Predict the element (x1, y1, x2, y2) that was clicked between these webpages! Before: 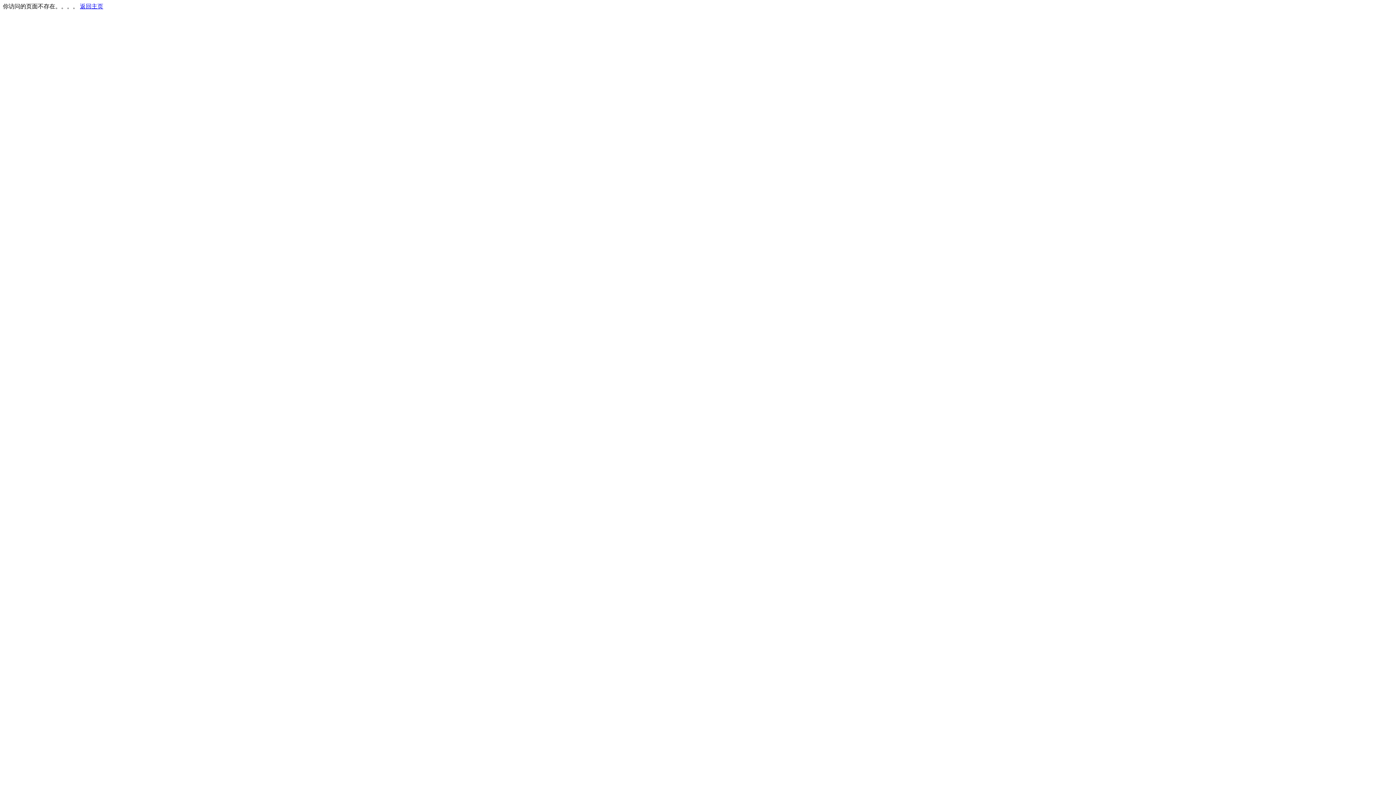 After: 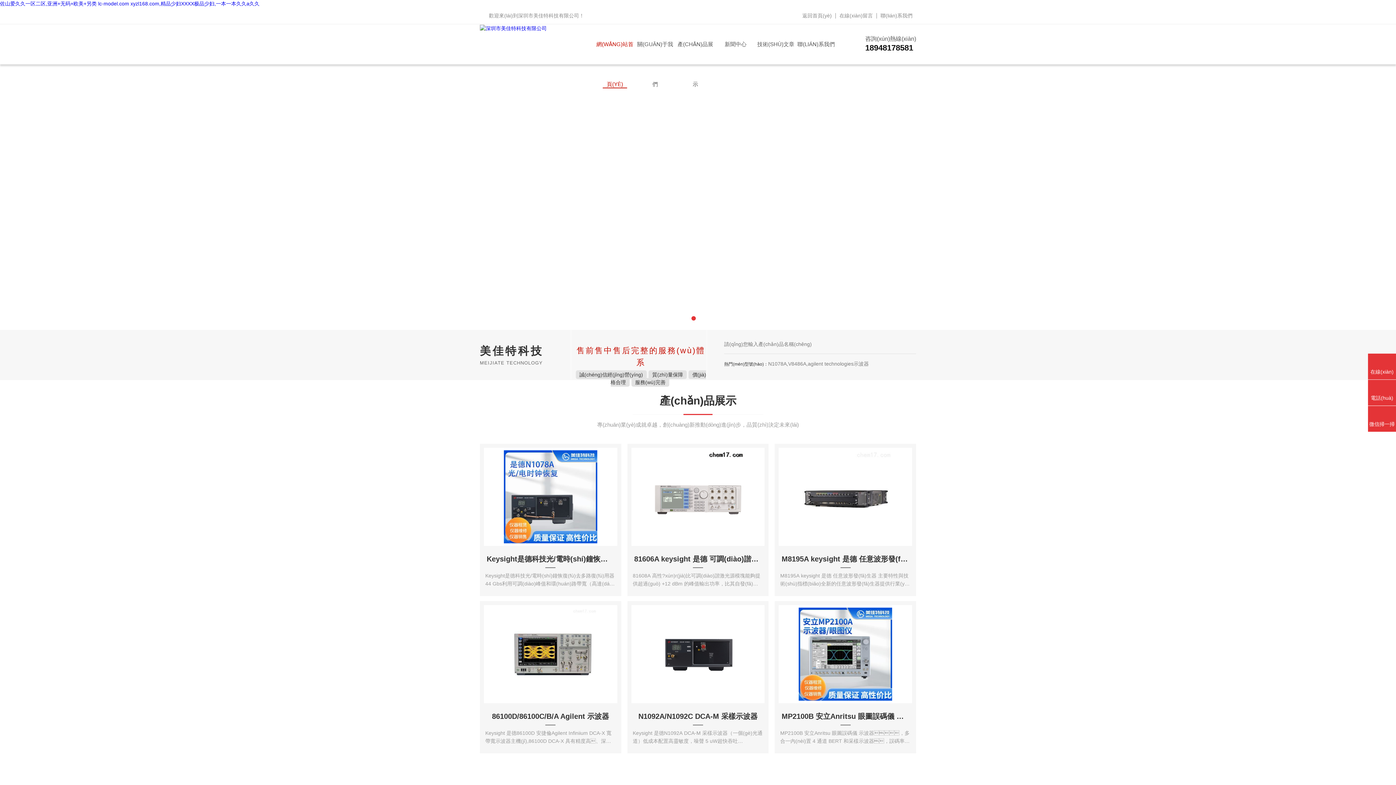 Action: label: 返回主页 bbox: (80, 3, 103, 9)